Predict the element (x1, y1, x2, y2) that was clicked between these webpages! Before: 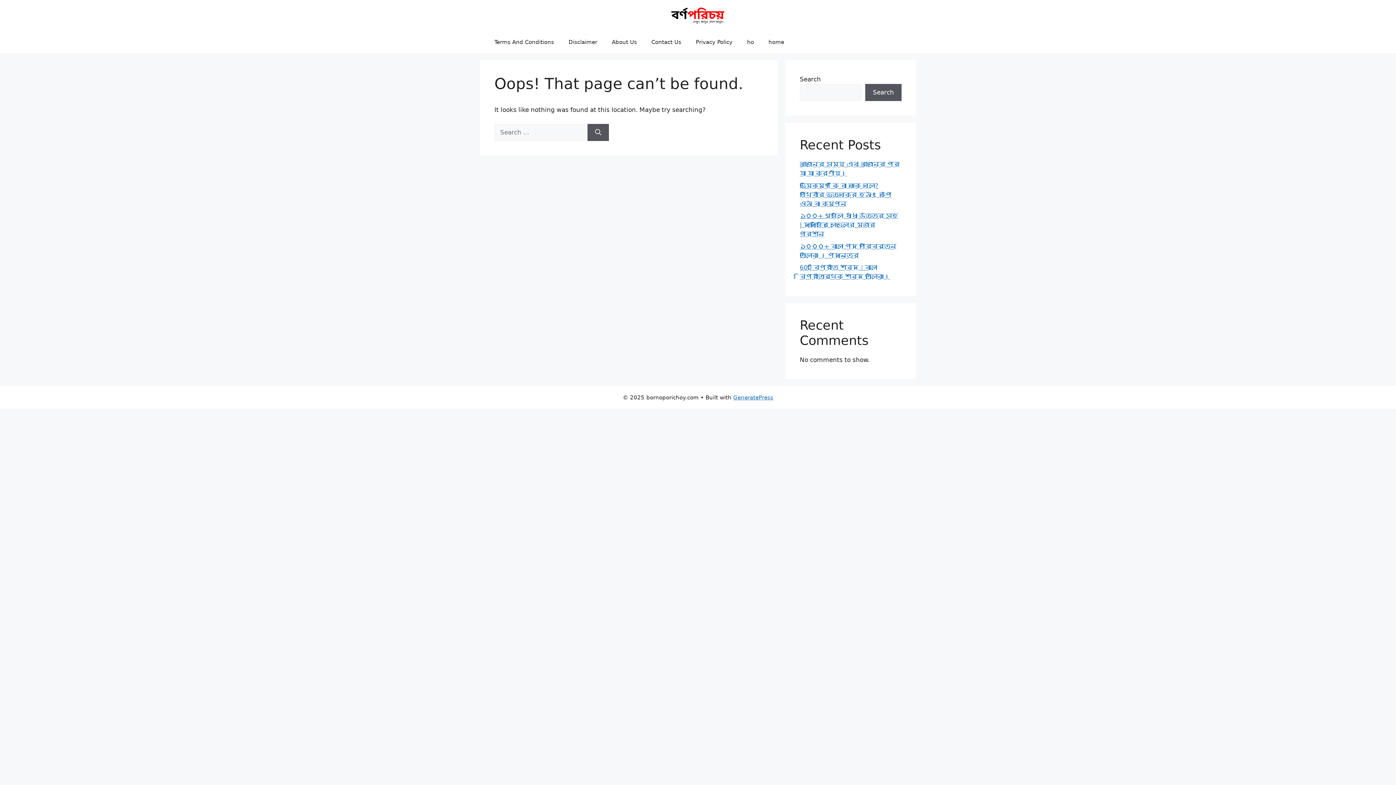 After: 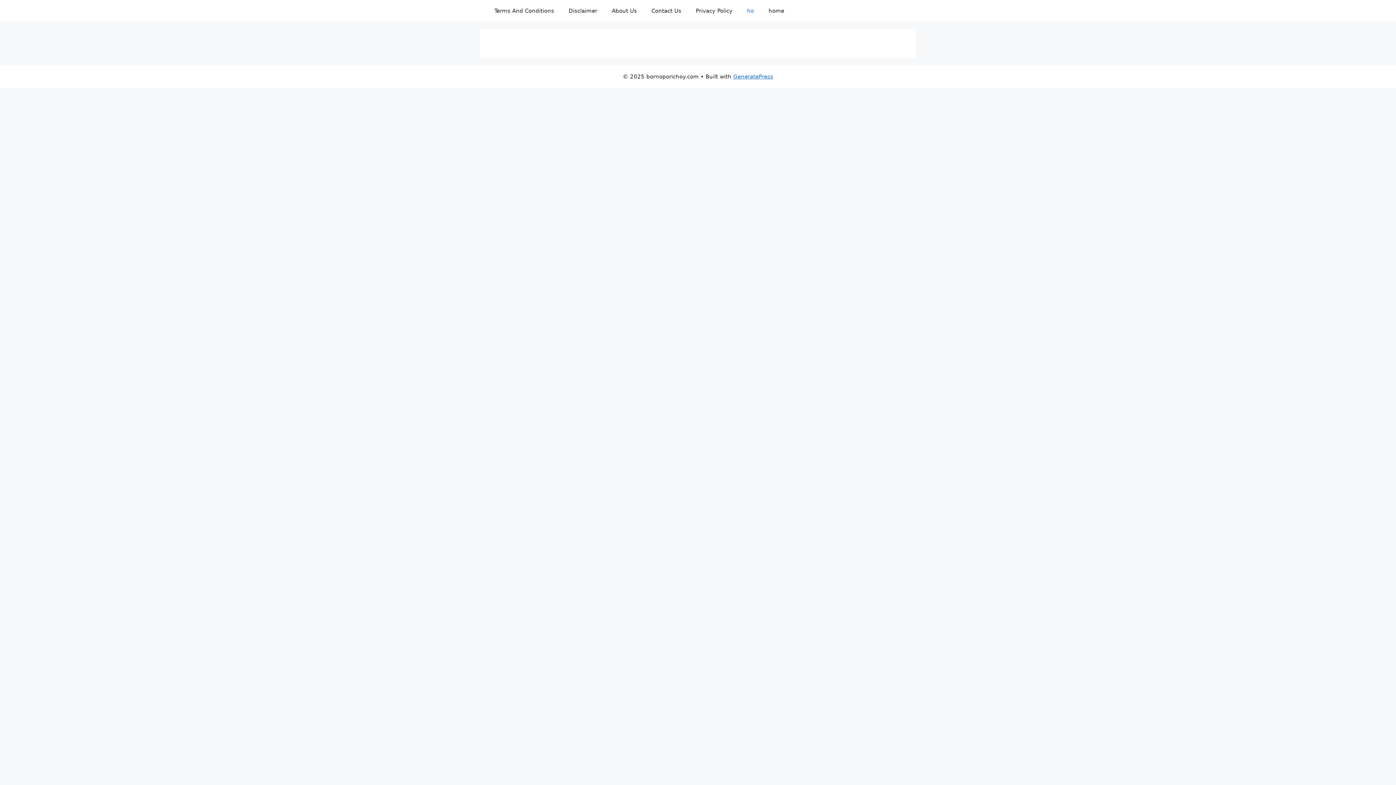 Action: bbox: (740, 31, 761, 53) label: ho